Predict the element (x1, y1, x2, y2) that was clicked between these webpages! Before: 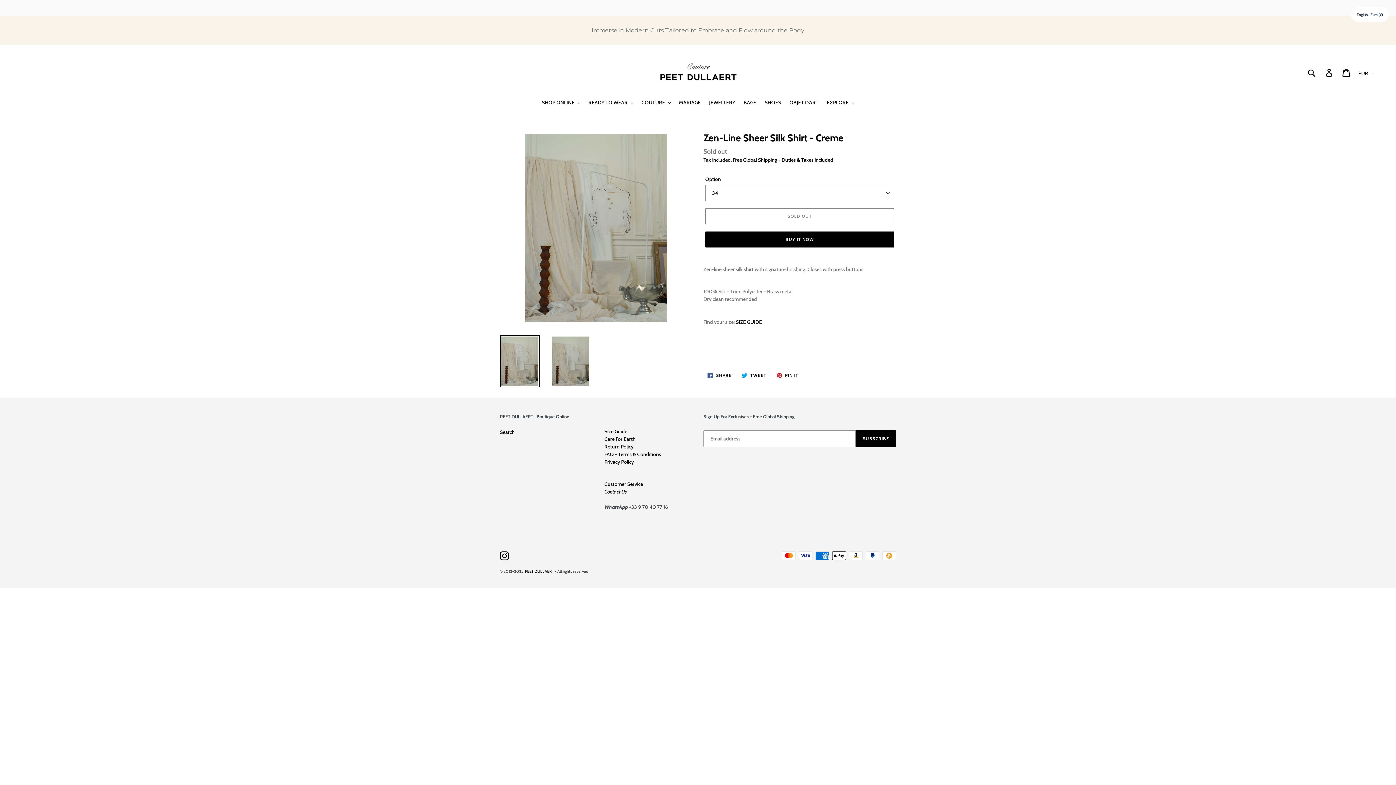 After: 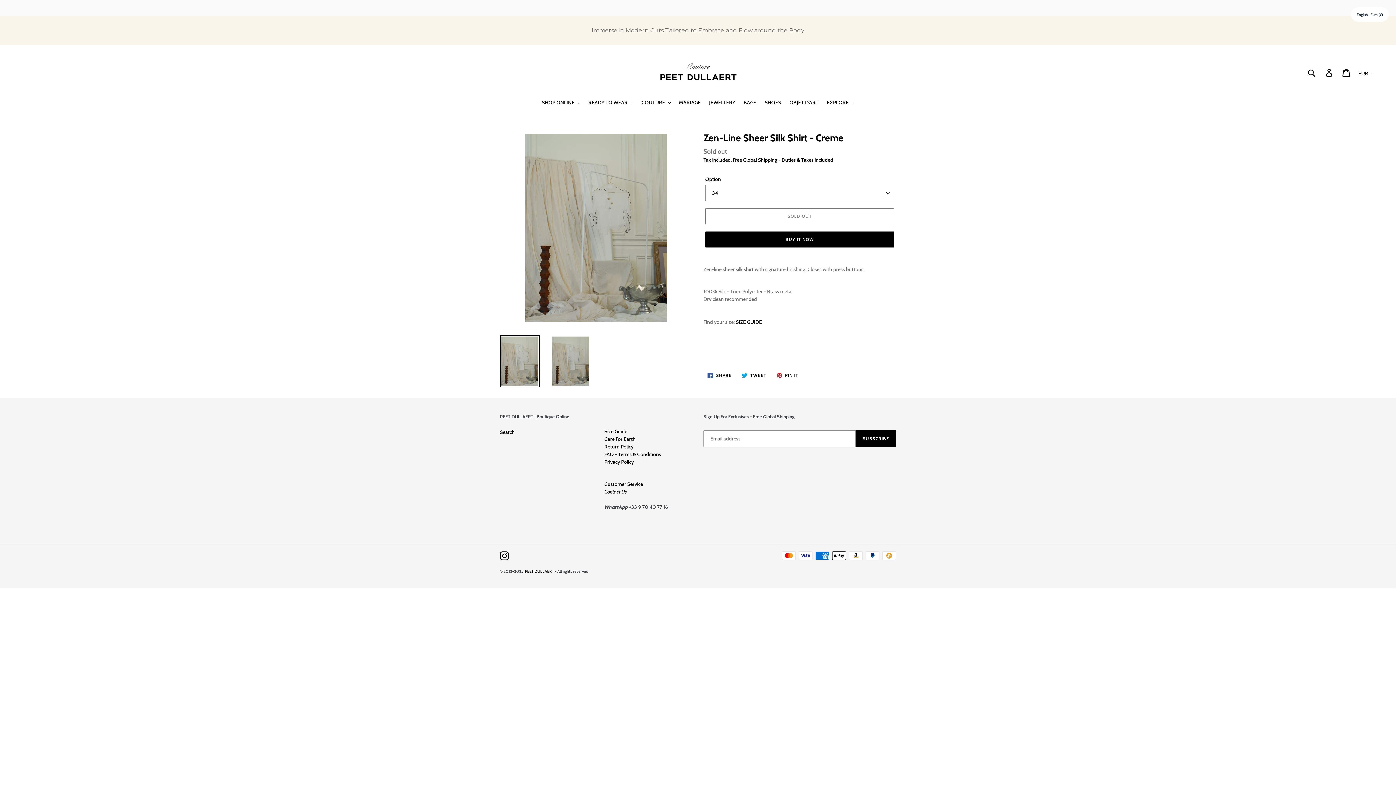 Action: bbox: (500, 333, 540, 386)